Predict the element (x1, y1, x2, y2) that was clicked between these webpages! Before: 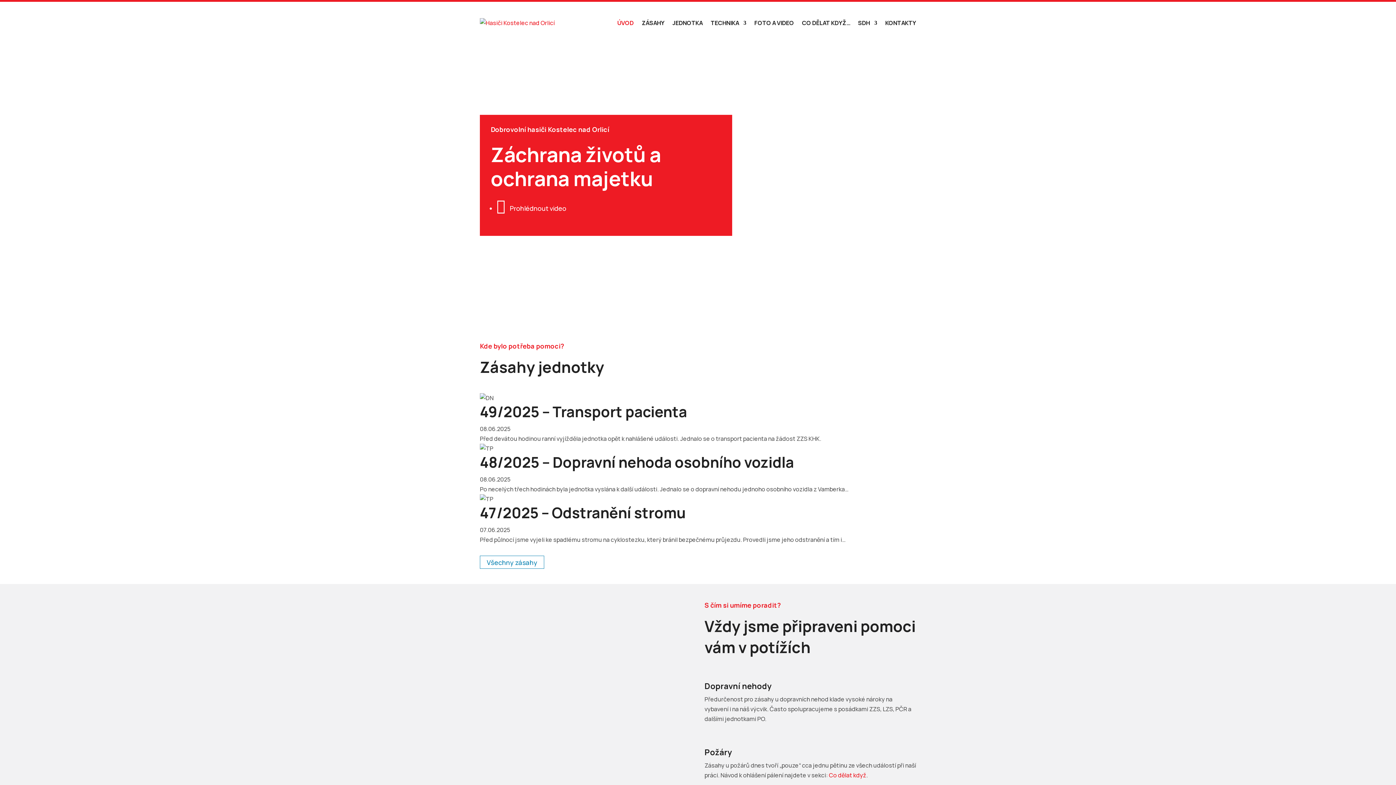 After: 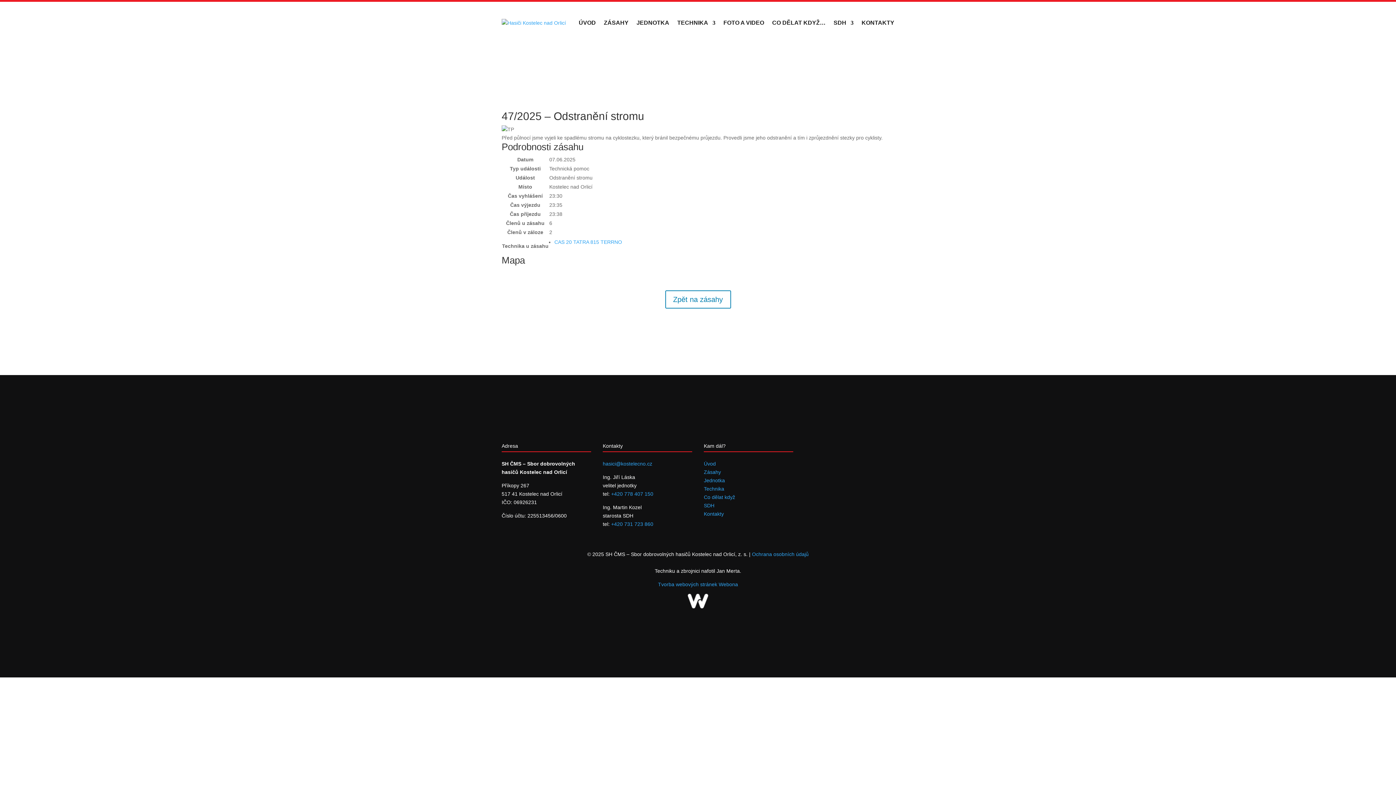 Action: label: 47/2025 – Odstranění stromu bbox: (480, 502, 685, 522)